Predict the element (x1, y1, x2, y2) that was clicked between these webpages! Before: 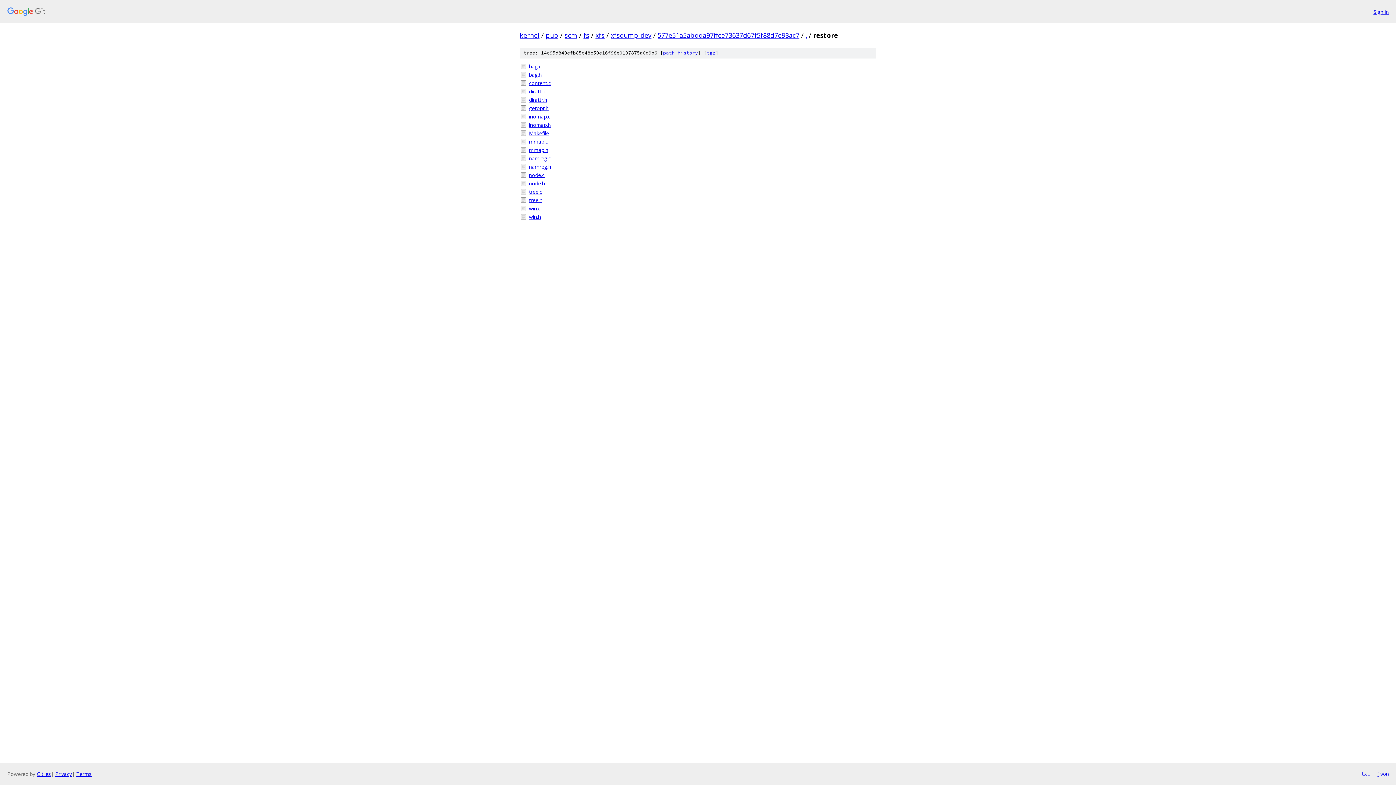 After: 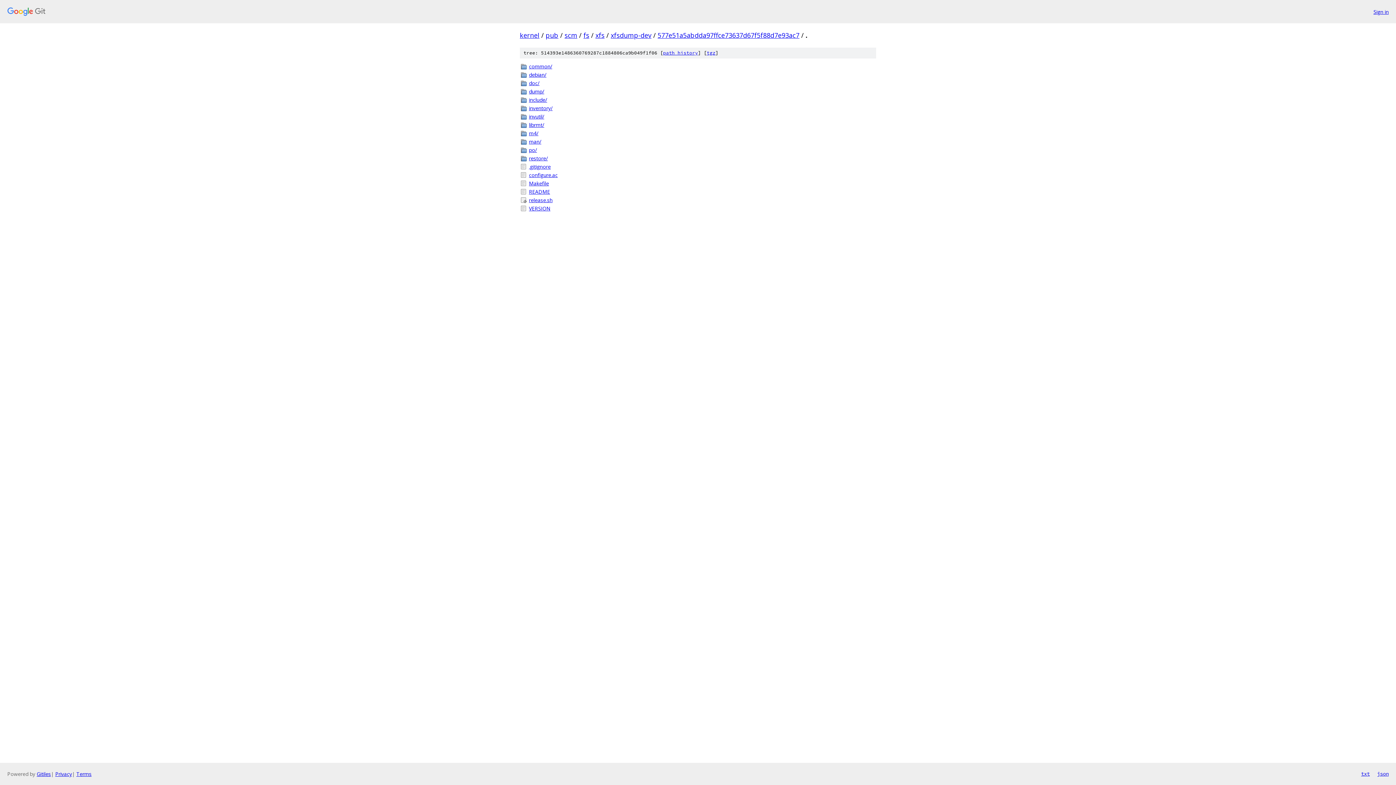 Action: label: . bbox: (805, 30, 807, 39)